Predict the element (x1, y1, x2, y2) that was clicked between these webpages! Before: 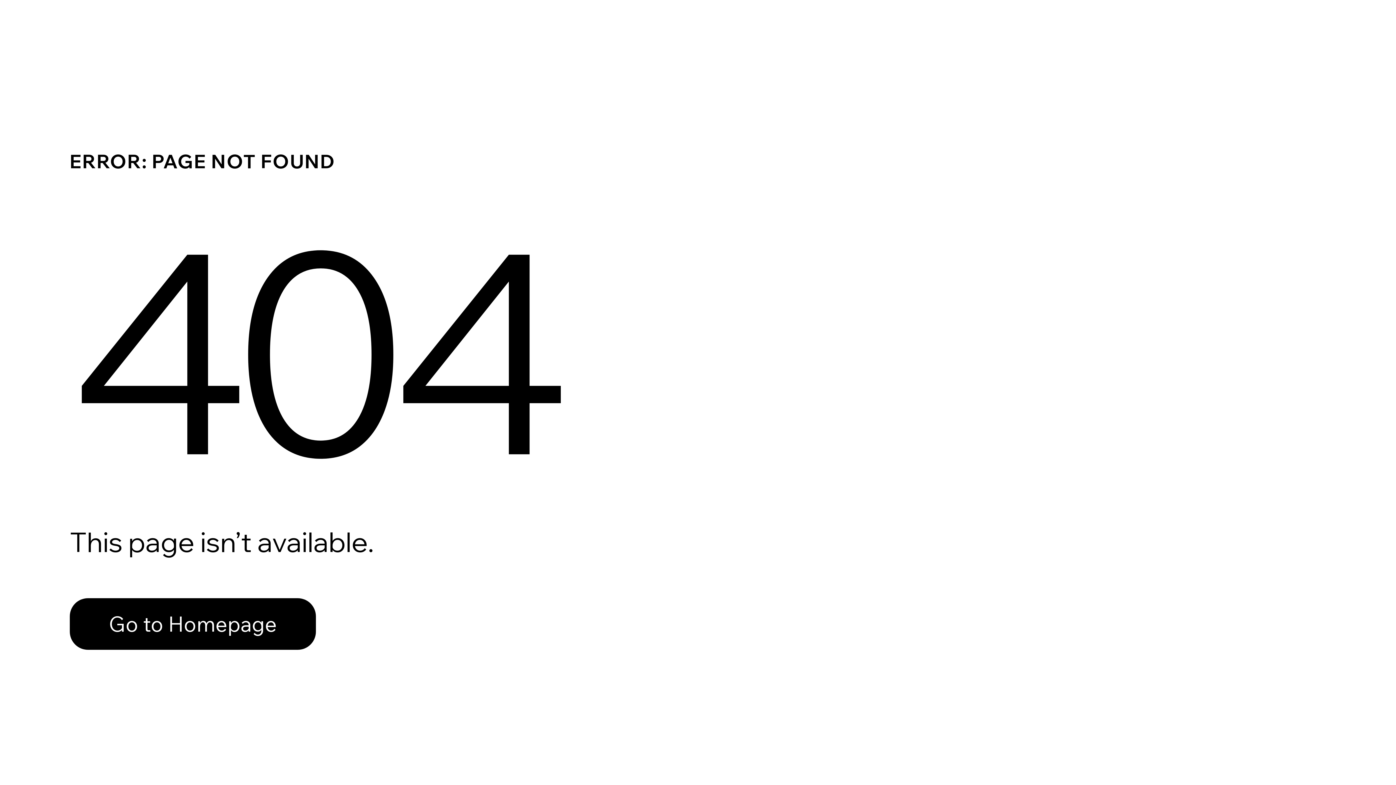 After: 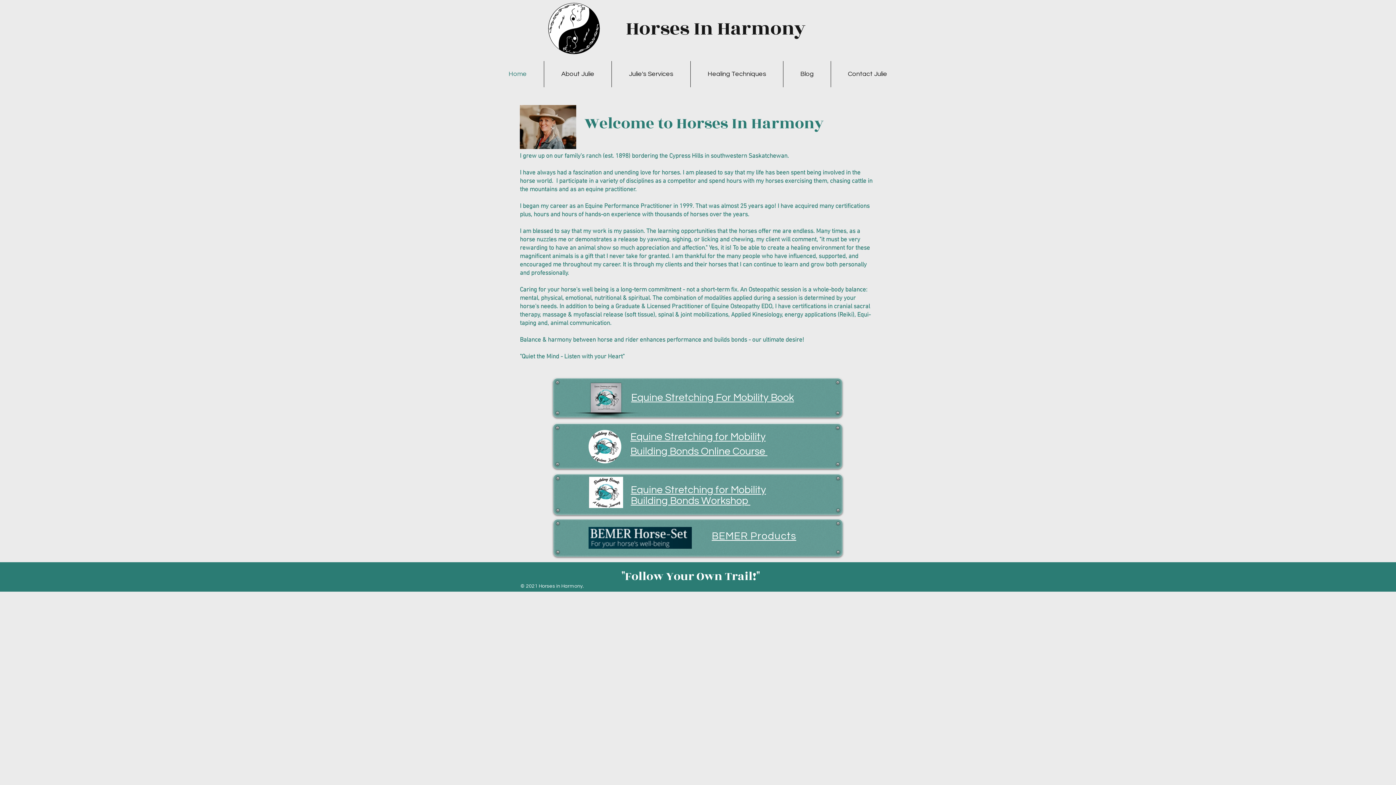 Action: bbox: (69, 598, 316, 650) label: Go to Homepage